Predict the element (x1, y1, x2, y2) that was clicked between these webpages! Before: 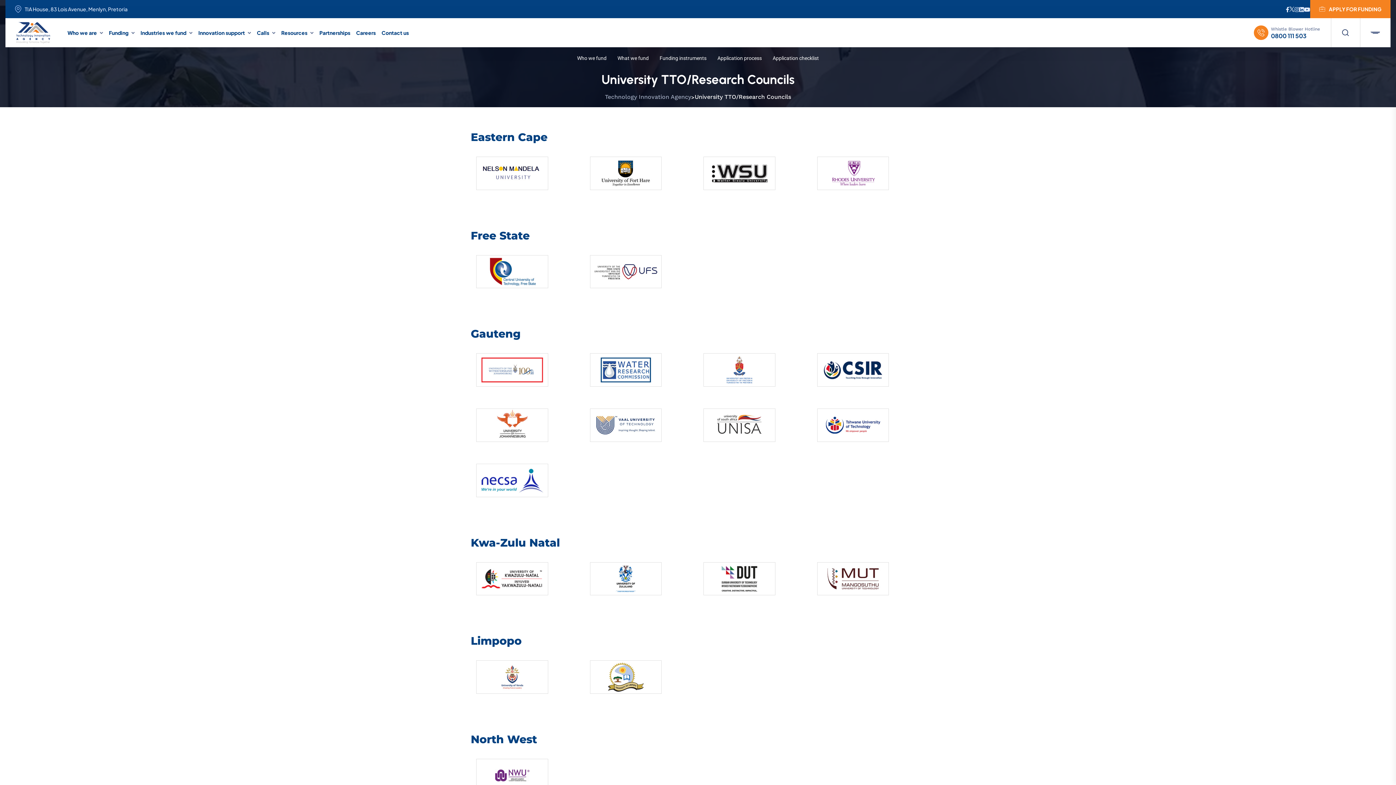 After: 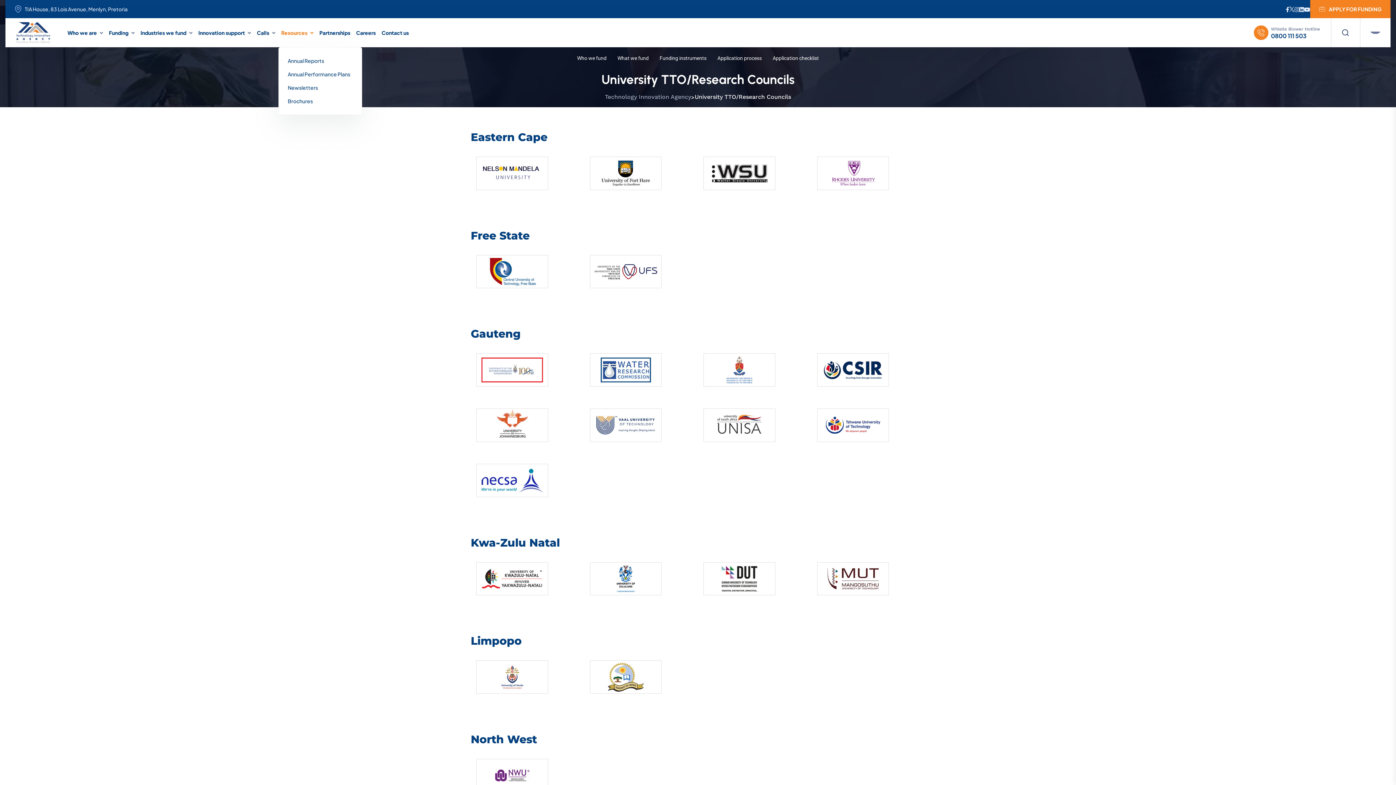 Action: bbox: (278, 18, 316, 47) label: Resources